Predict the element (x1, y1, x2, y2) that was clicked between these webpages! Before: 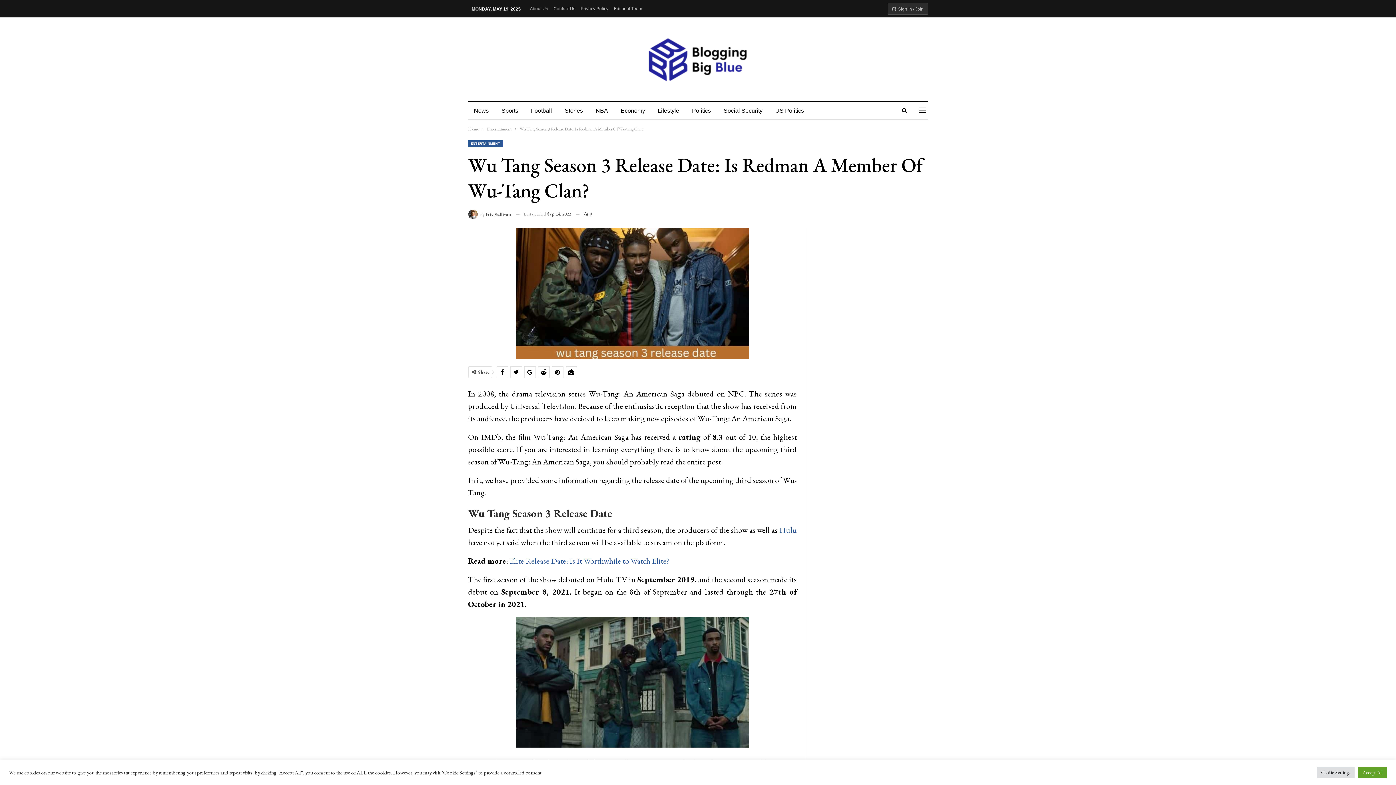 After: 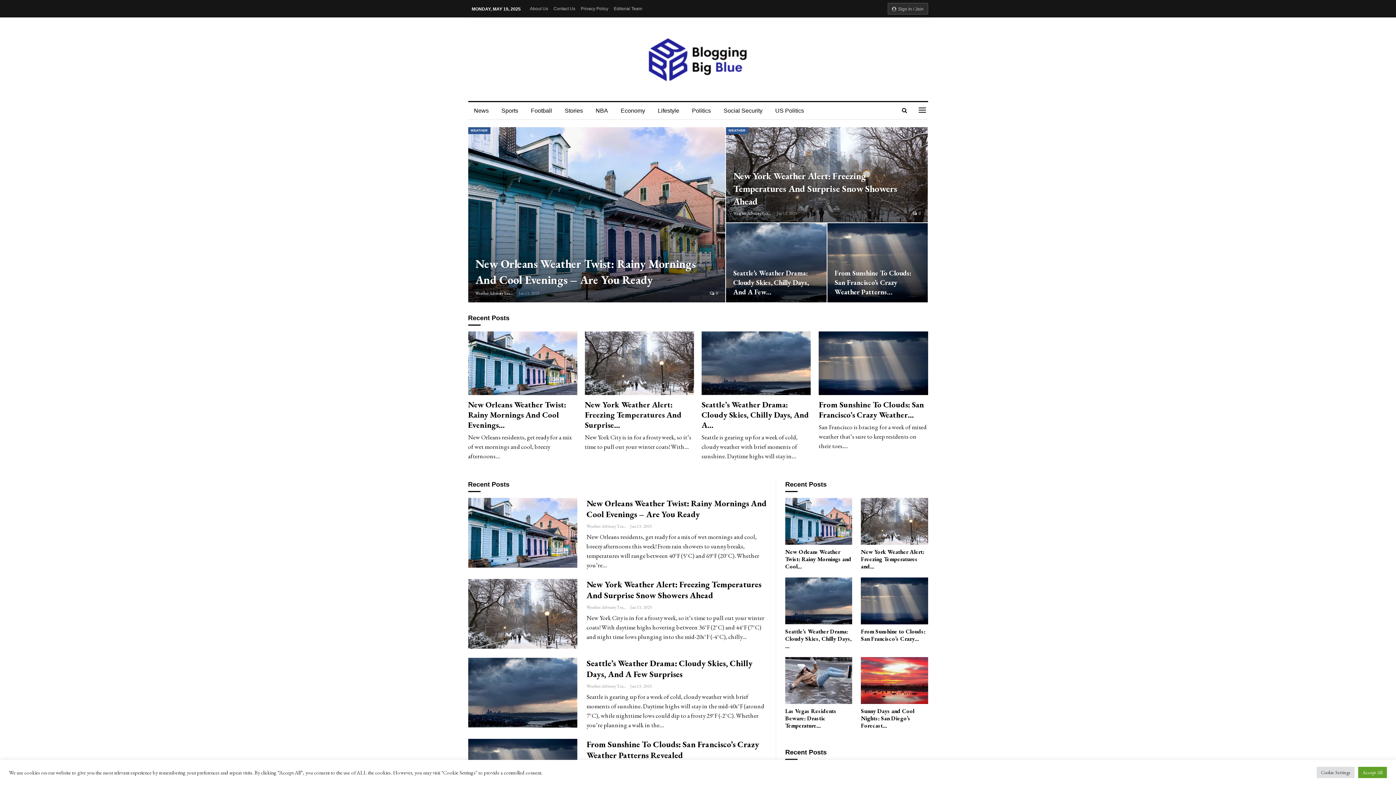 Action: bbox: (643, 44, 752, 68)